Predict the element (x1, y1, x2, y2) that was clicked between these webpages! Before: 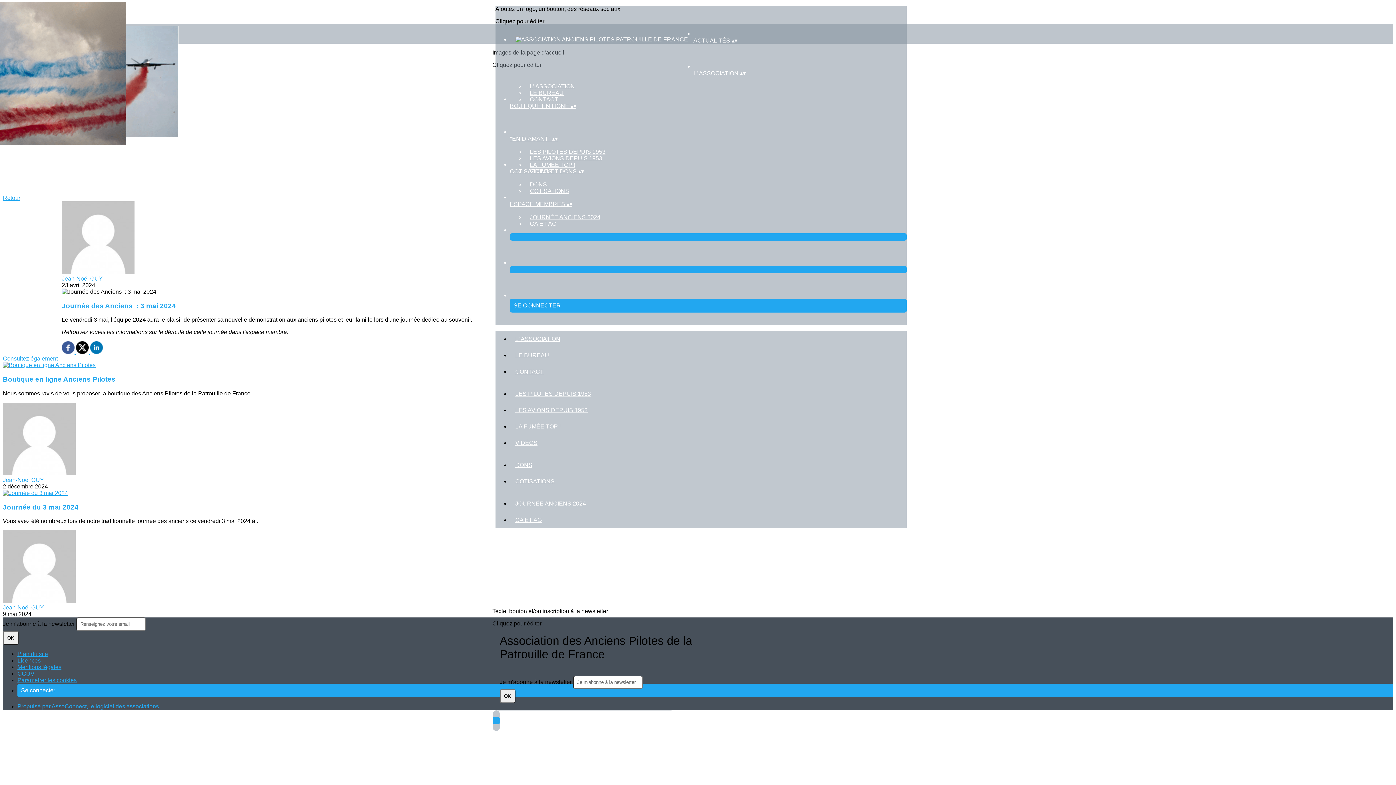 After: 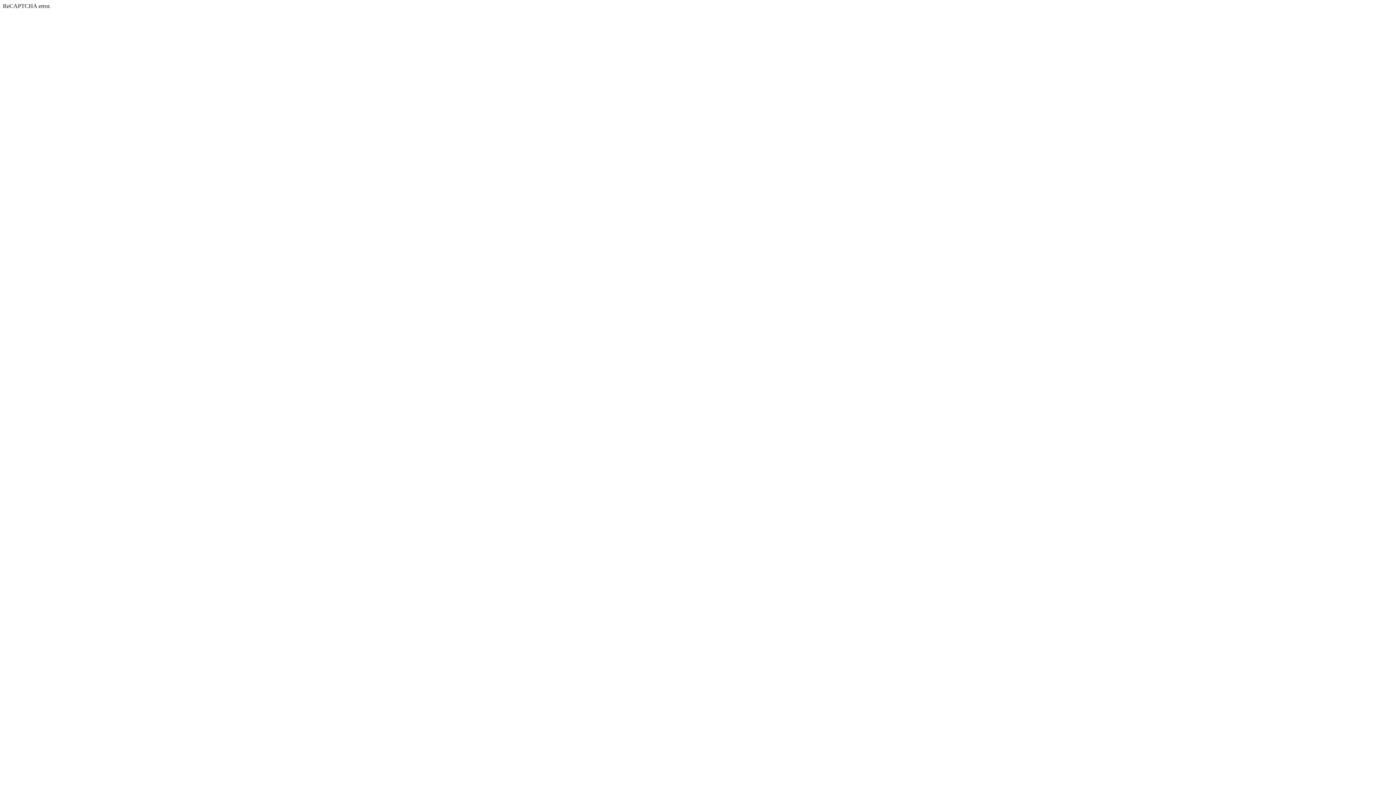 Action: bbox: (499, 689, 515, 703) label: OK